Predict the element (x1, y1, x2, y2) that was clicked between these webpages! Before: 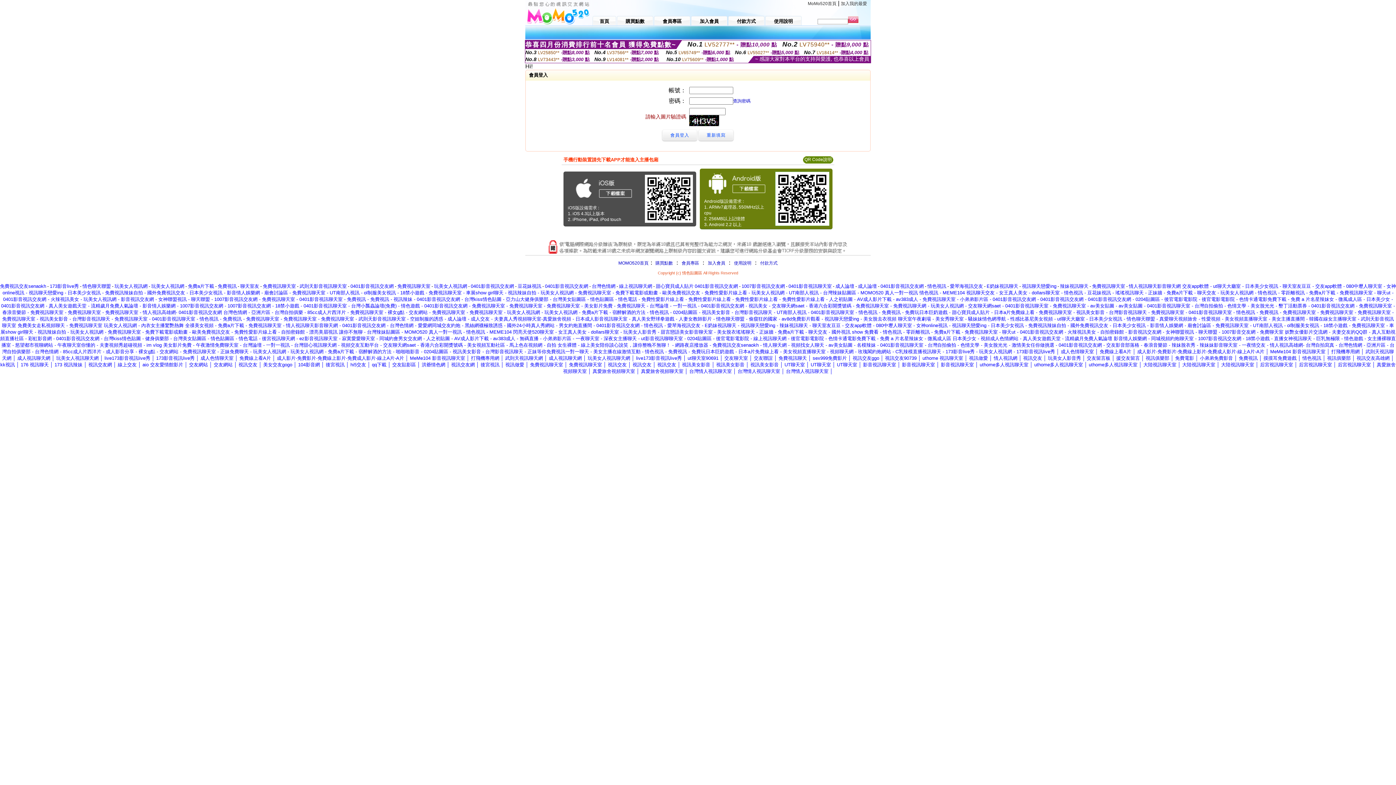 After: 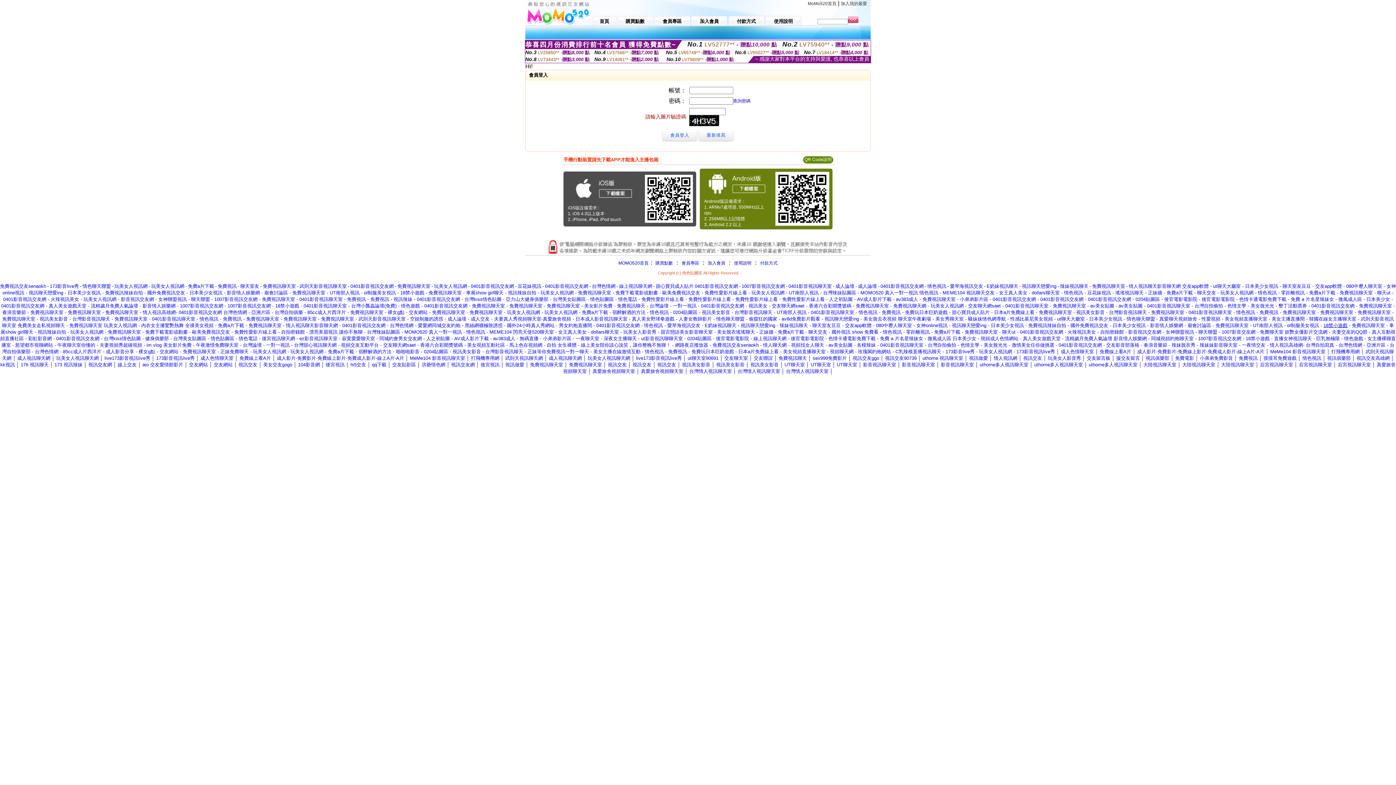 Action: bbox: (1323, 323, 1347, 328) label: 18禁小遊戲